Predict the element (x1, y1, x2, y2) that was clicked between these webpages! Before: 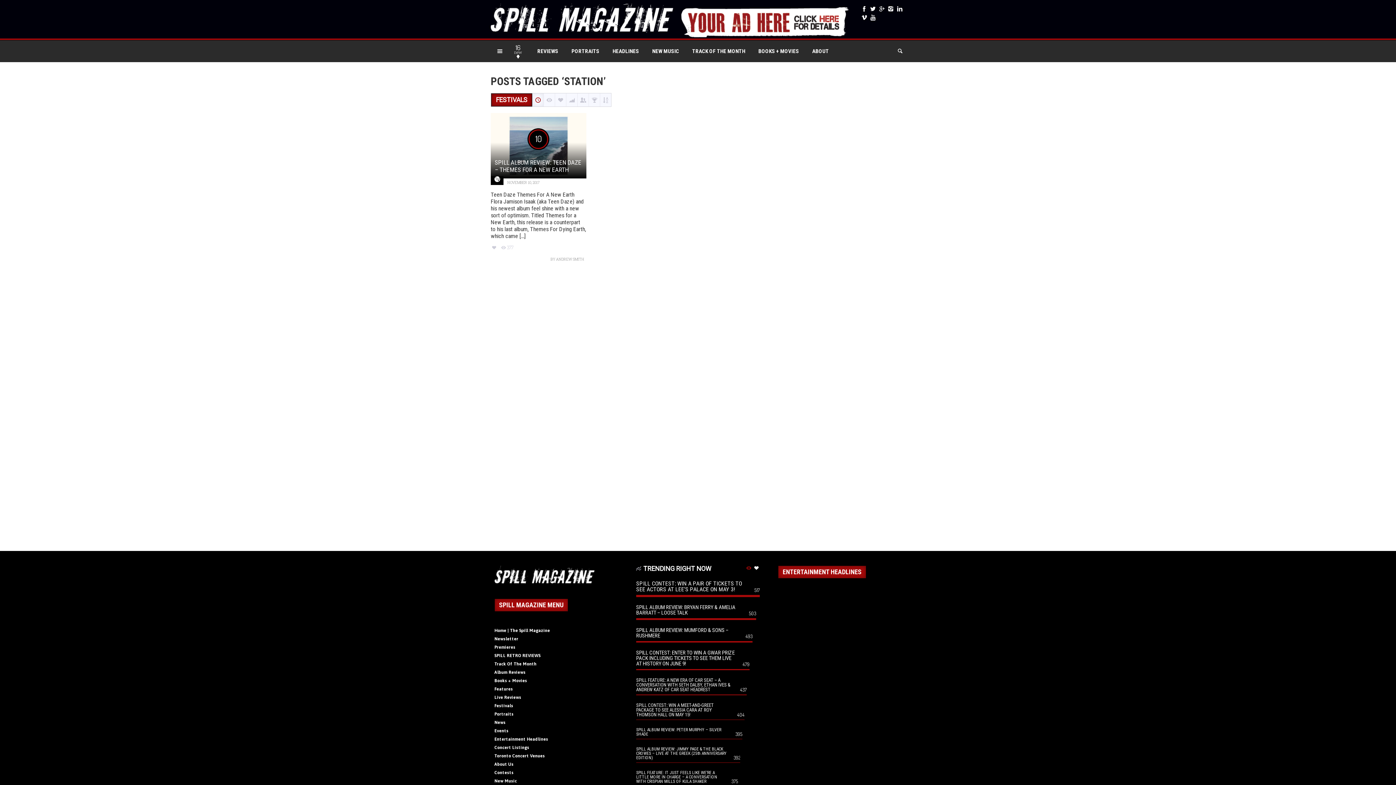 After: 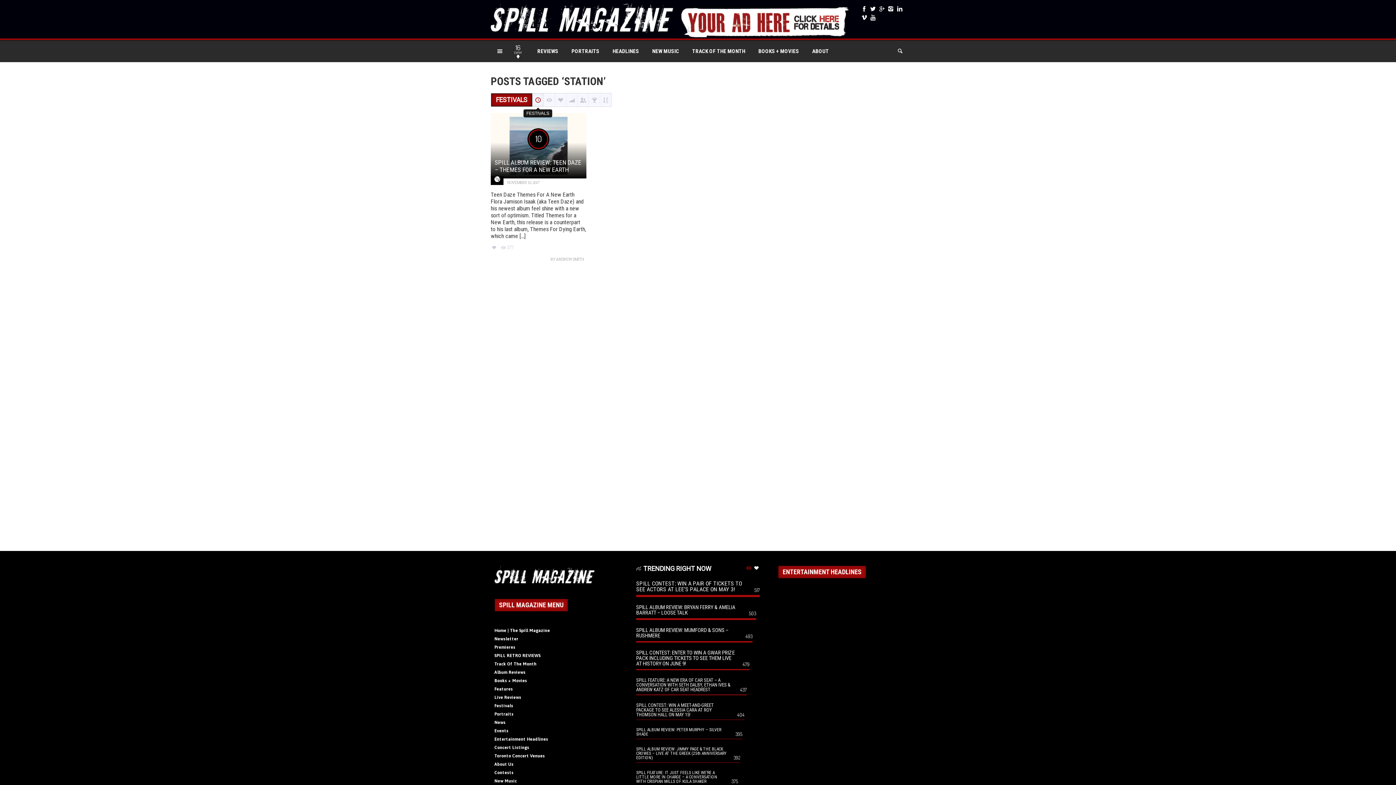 Action: bbox: (532, 93, 543, 106) label:  